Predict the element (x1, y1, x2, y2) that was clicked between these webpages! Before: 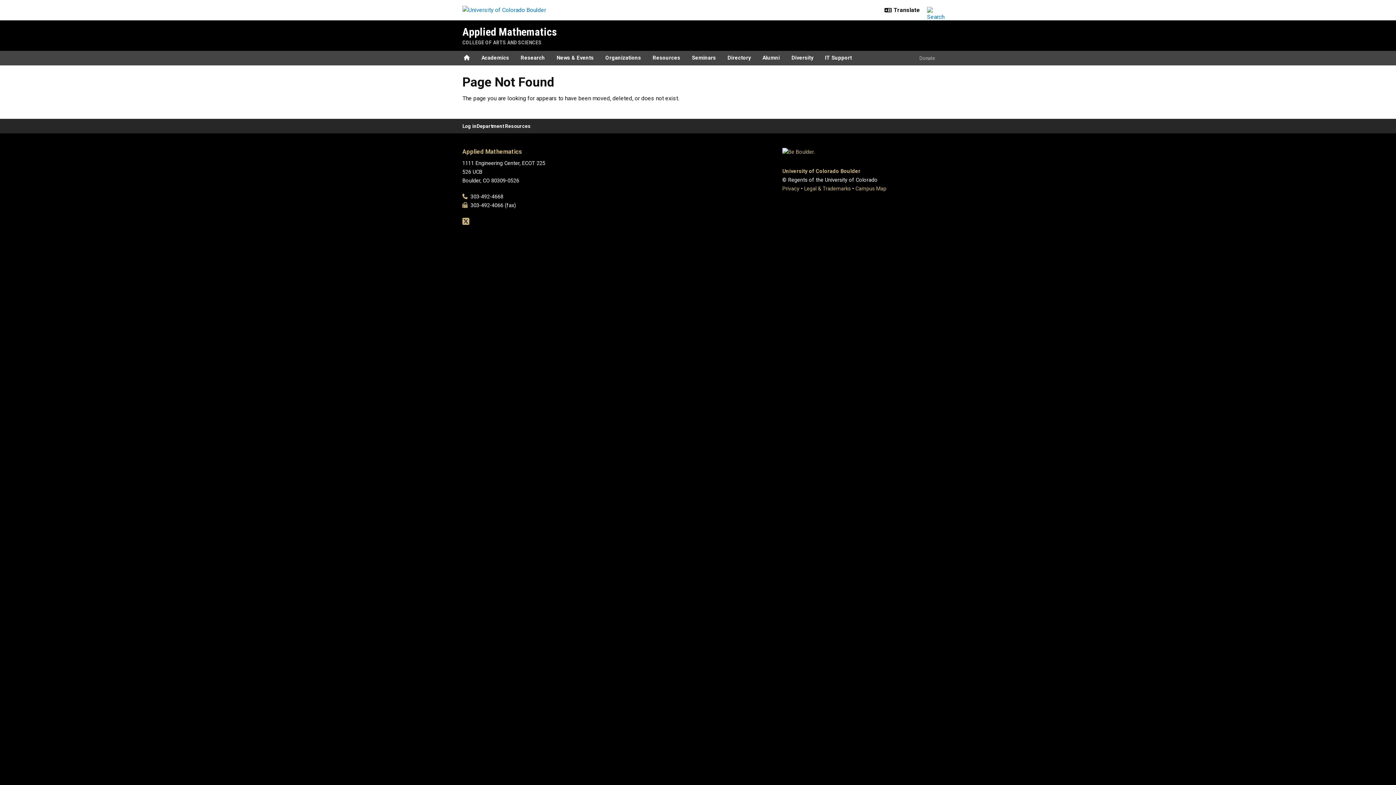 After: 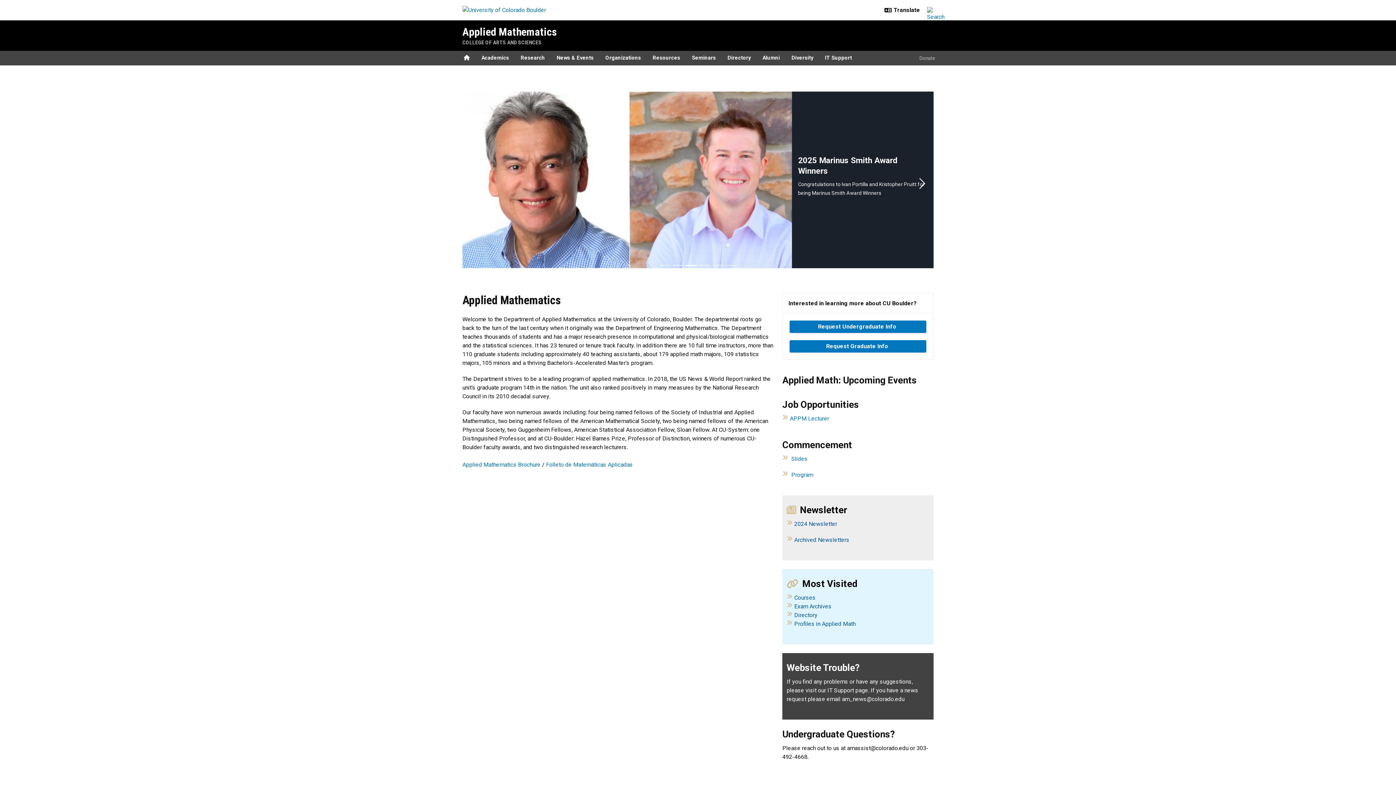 Action: bbox: (462, 148, 522, 155) label: Applied Mathematics